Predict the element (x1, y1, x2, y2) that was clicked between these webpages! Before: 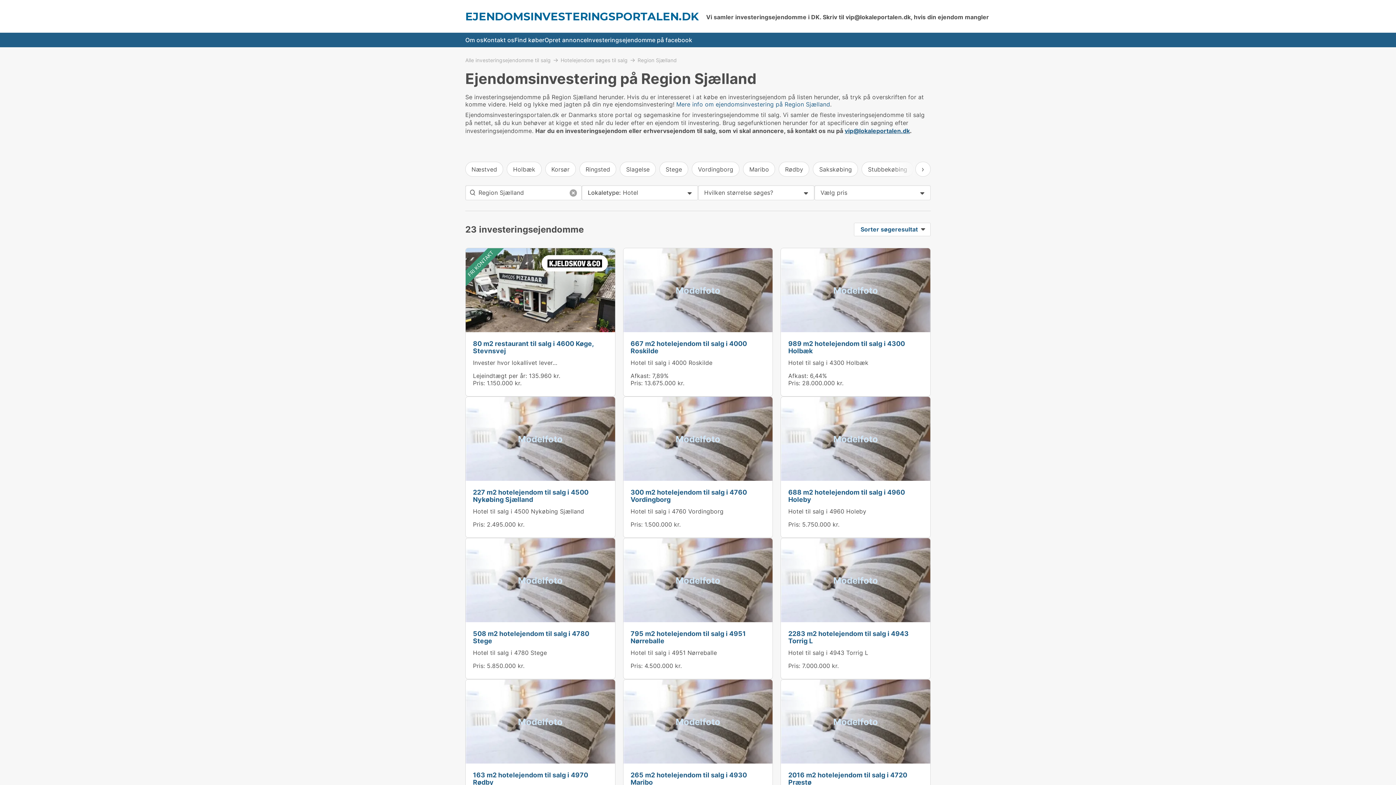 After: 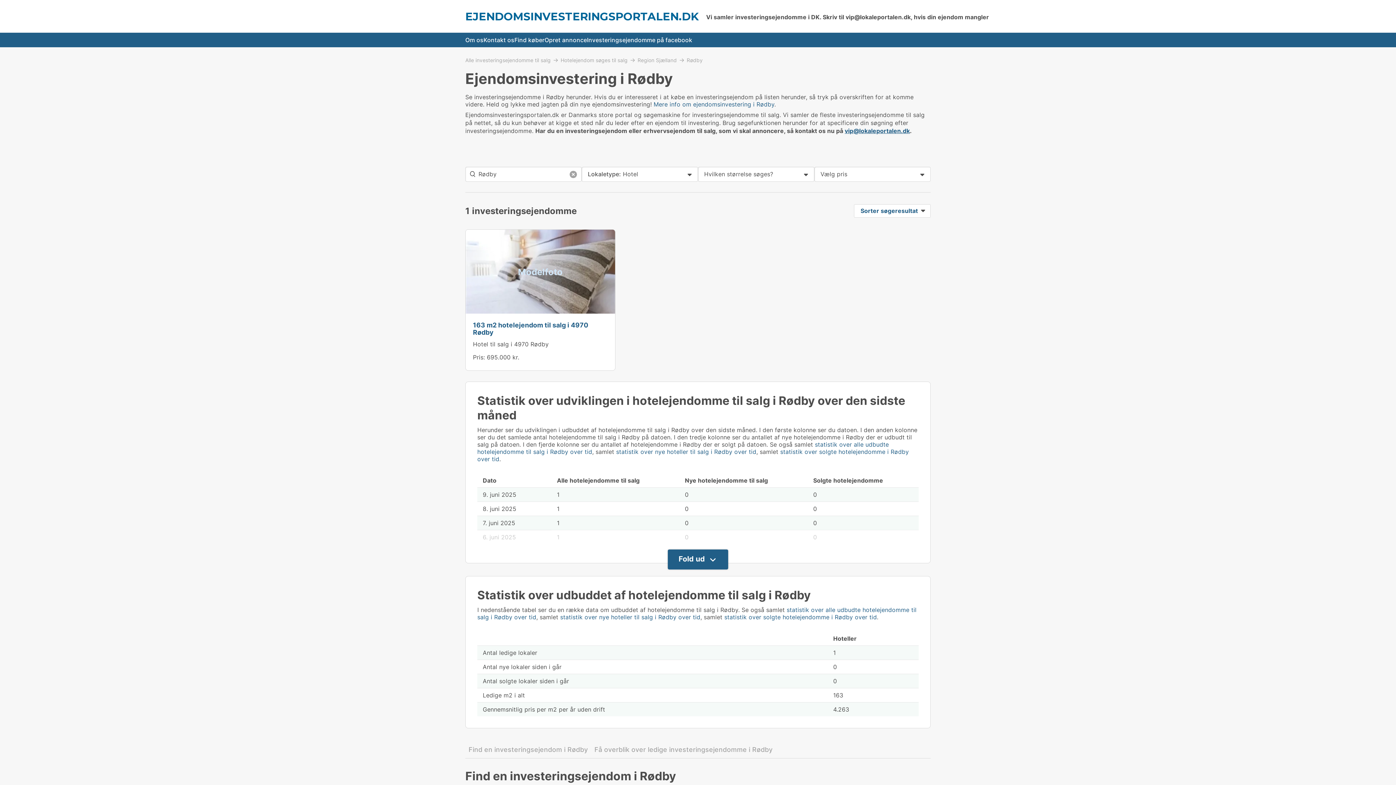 Action: bbox: (779, 161, 809, 176) label: Rødby